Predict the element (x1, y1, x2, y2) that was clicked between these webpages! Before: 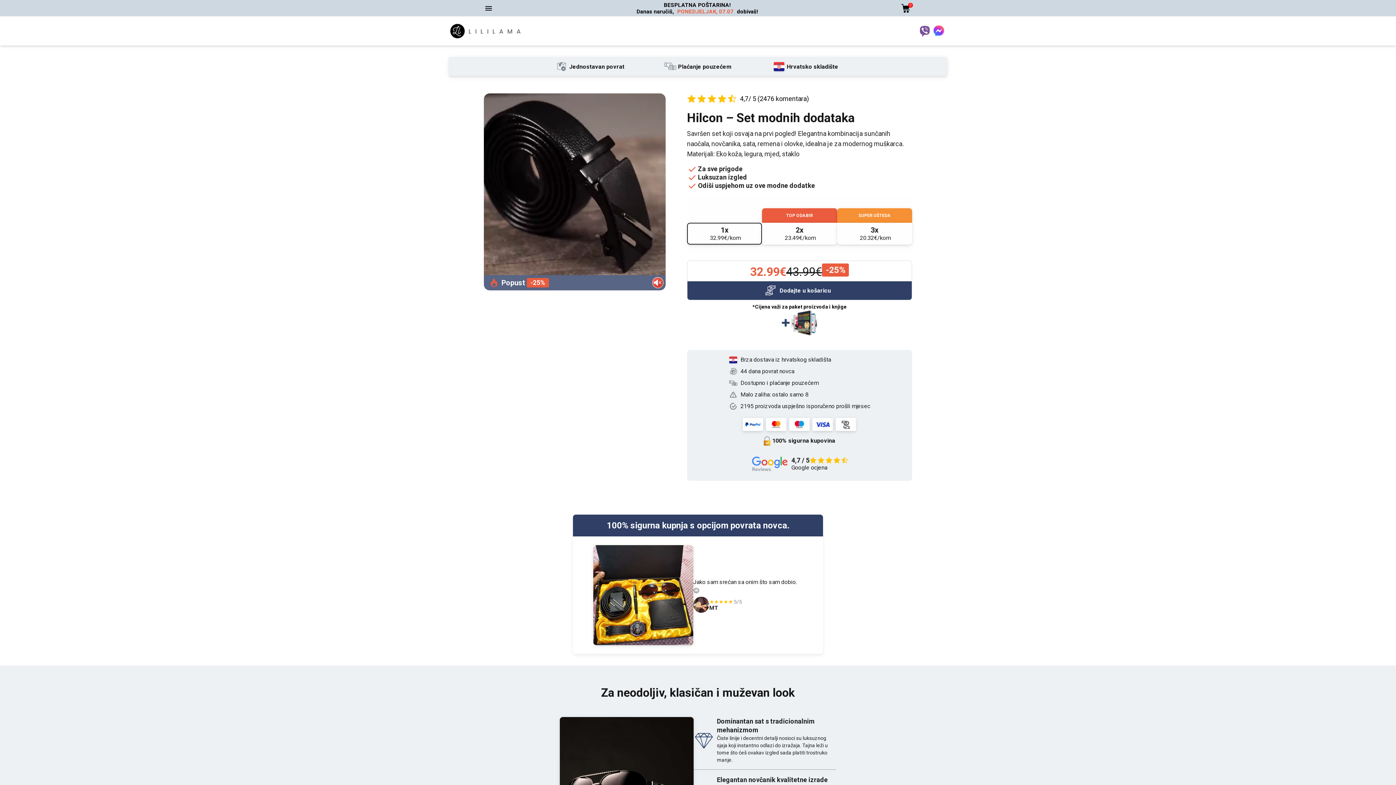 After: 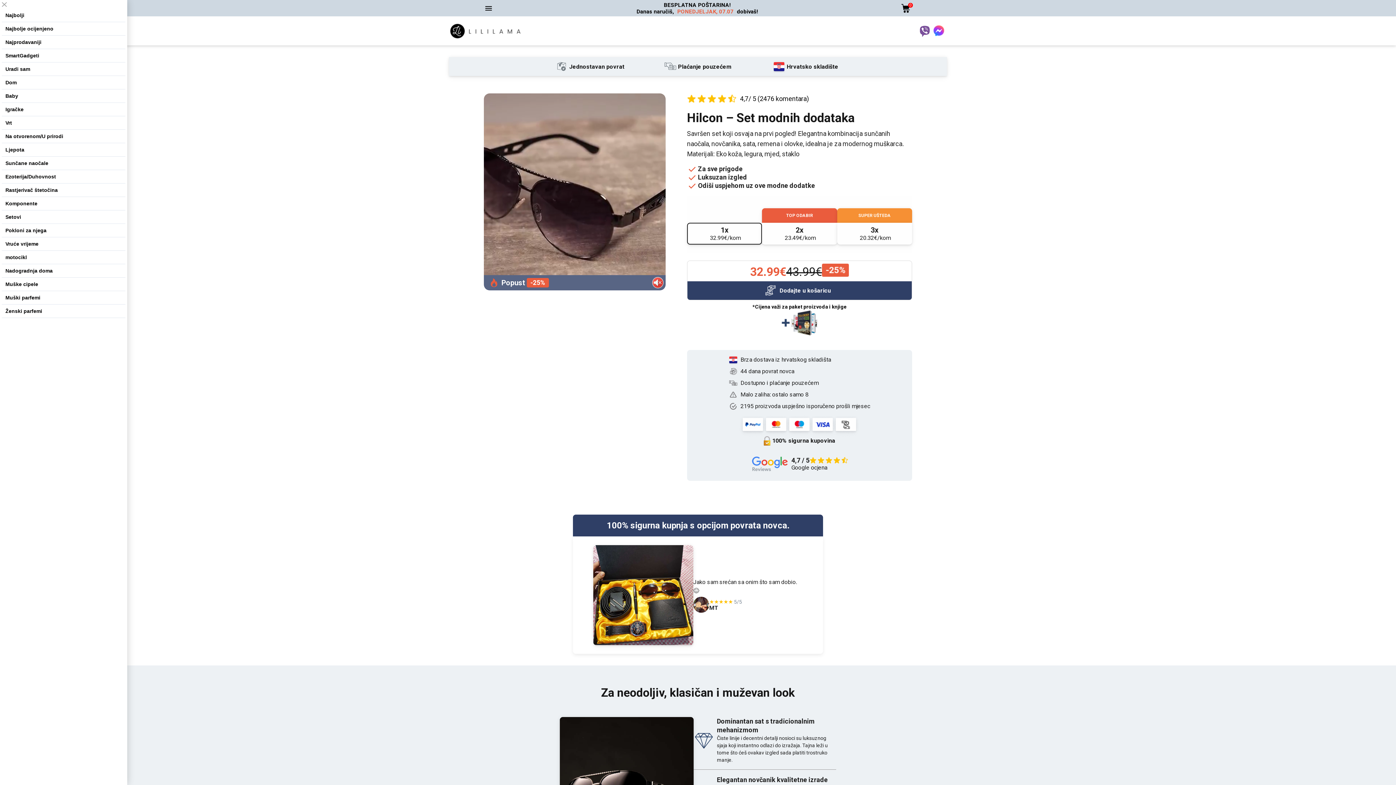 Action: bbox: (484, 3, 493, 12)